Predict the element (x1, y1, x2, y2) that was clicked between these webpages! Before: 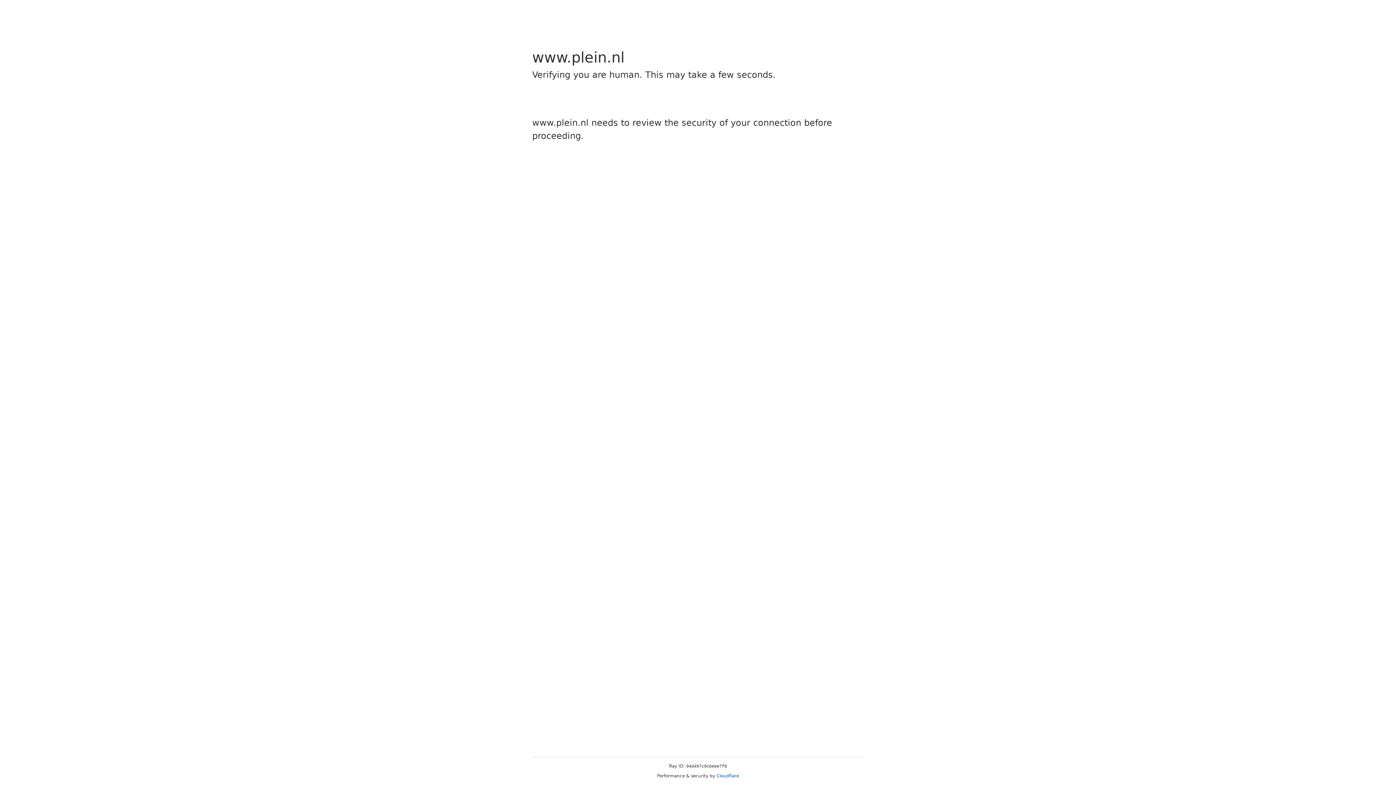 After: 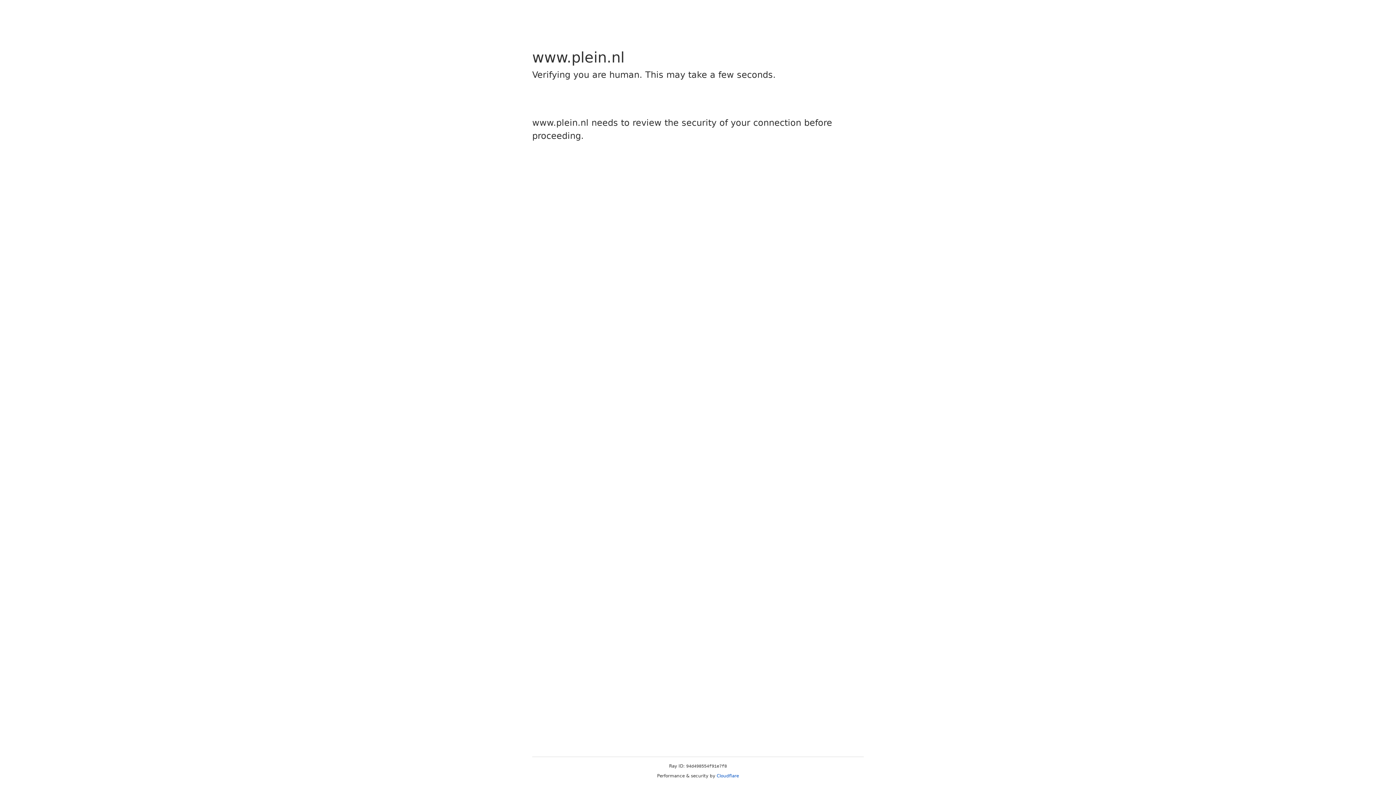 Action: label: Cloudflare bbox: (716, 773, 739, 778)